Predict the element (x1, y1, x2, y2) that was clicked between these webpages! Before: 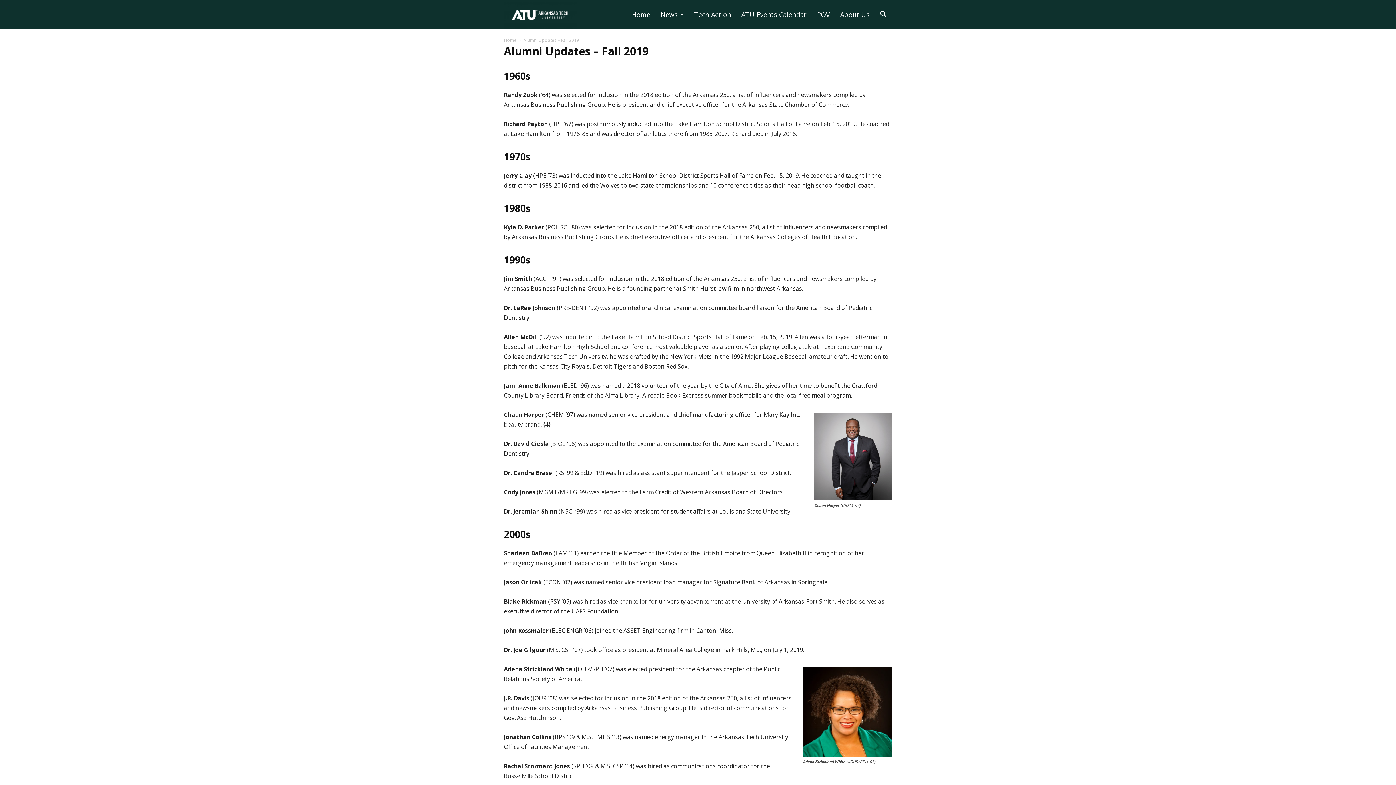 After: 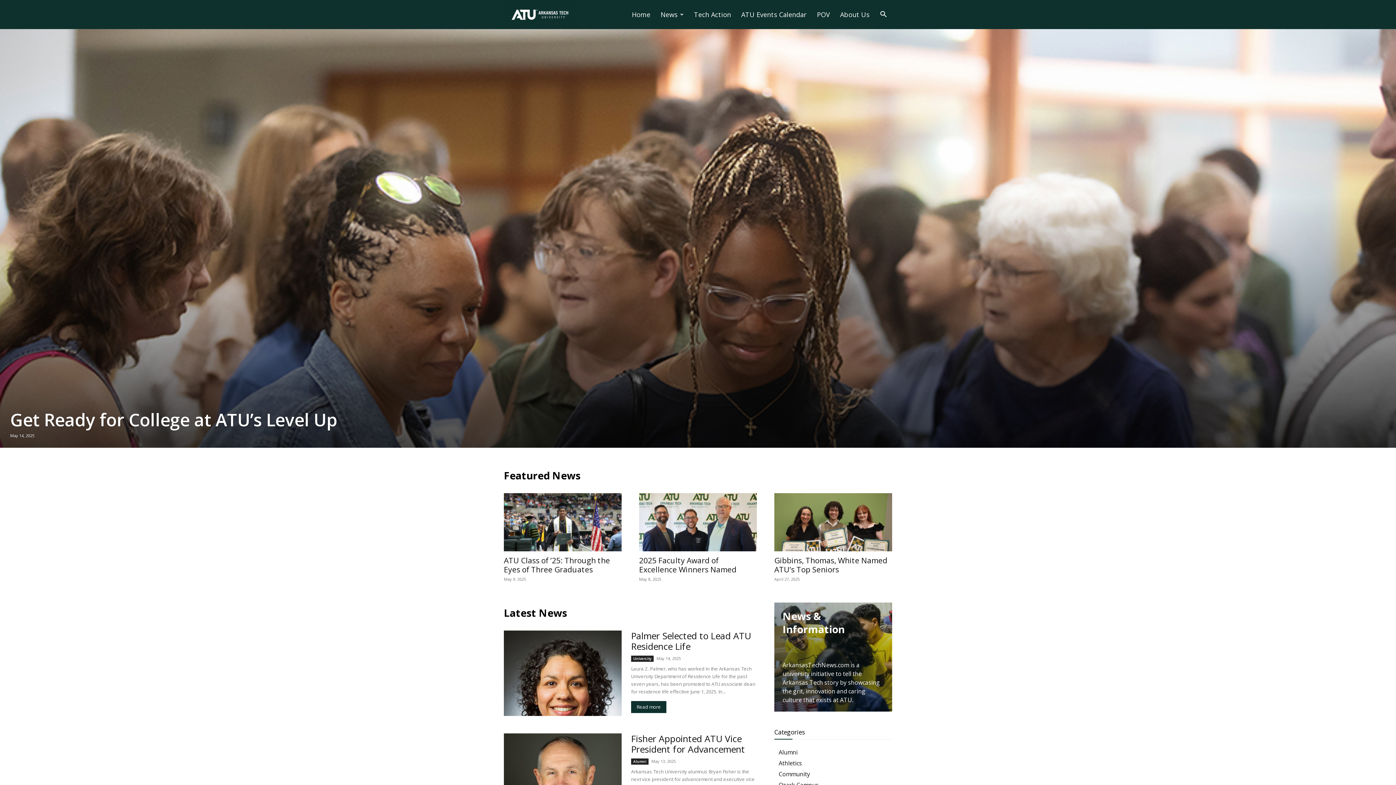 Action: bbox: (504, 37, 516, 43) label: Home